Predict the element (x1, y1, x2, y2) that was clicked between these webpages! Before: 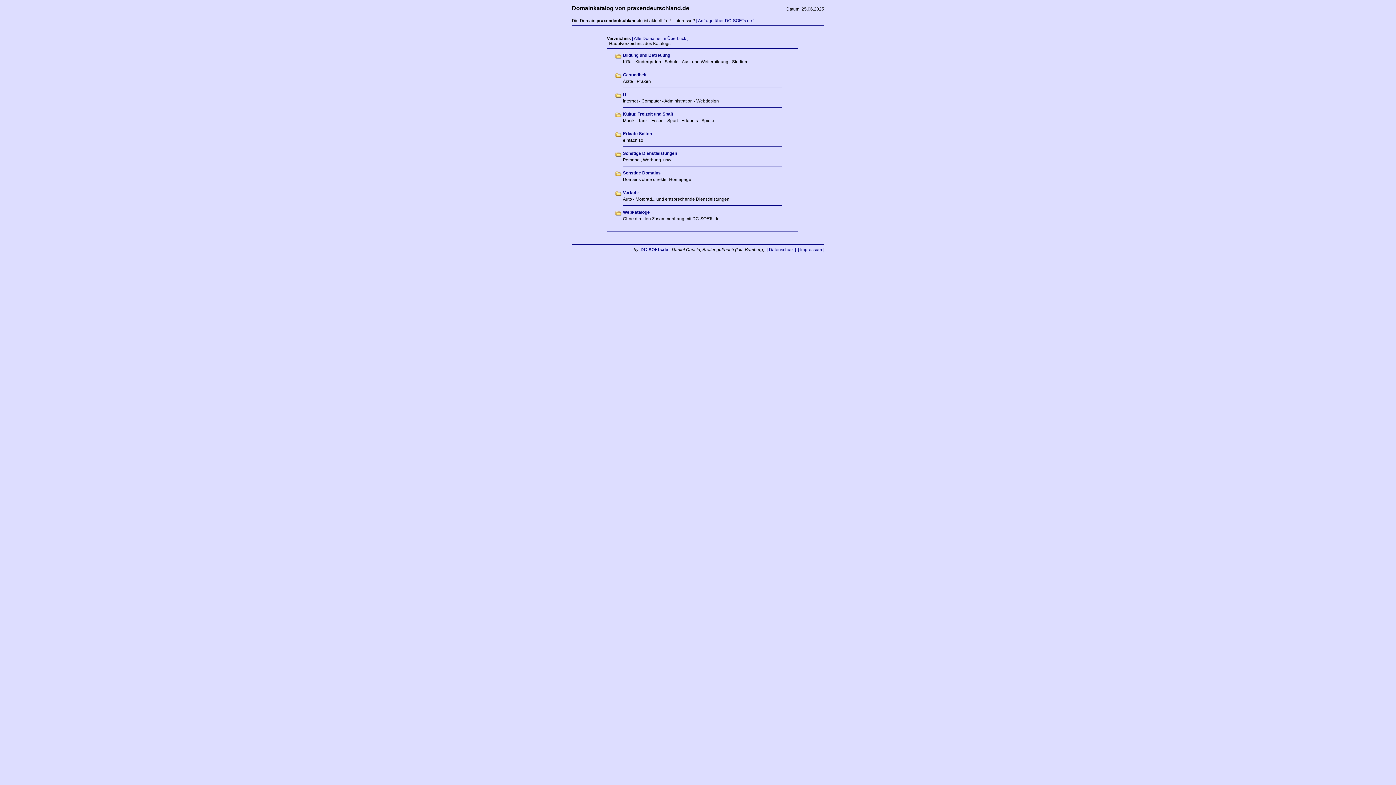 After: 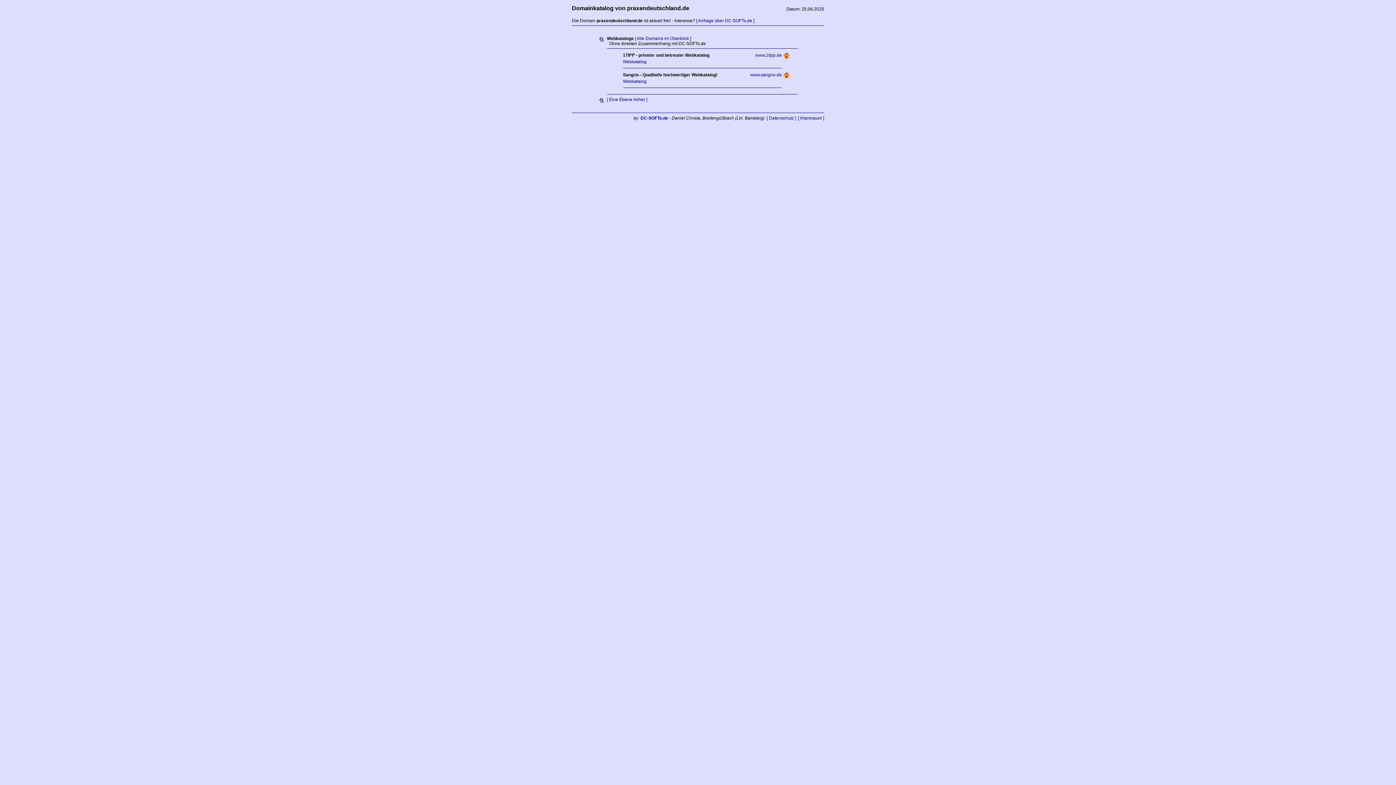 Action: bbox: (623, 209, 650, 214) label: Webkataloge